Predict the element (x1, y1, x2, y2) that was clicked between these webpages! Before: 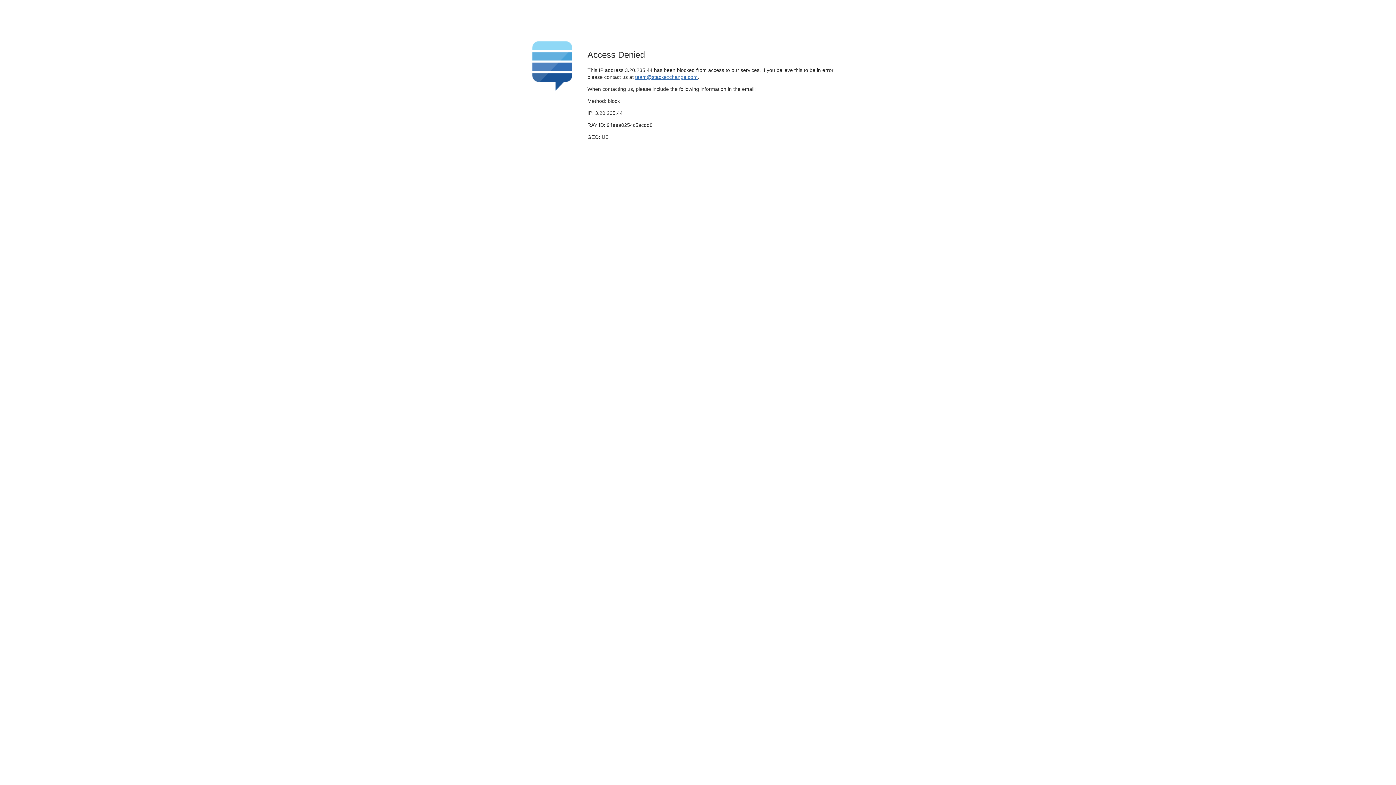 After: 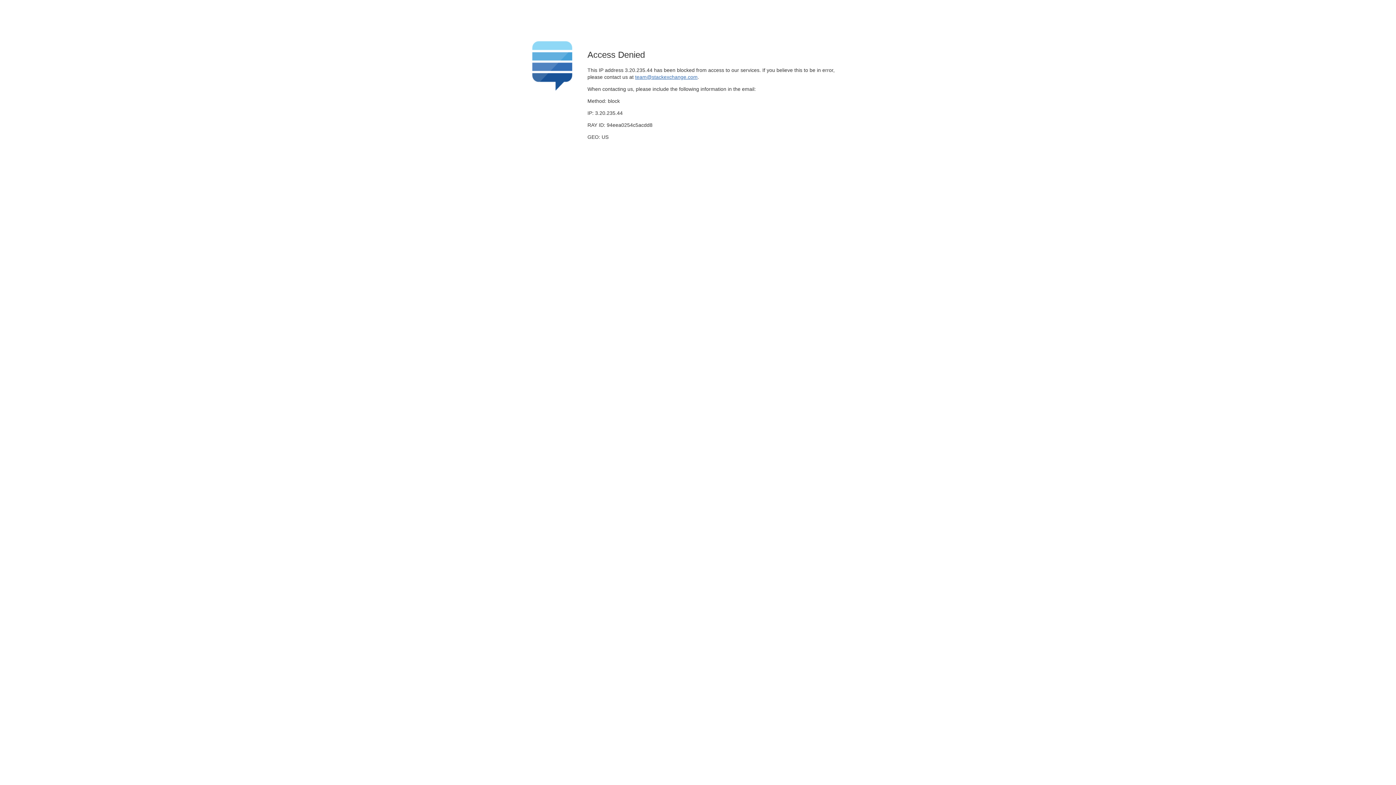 Action: label: team@stackexchange.com bbox: (635, 74, 697, 79)